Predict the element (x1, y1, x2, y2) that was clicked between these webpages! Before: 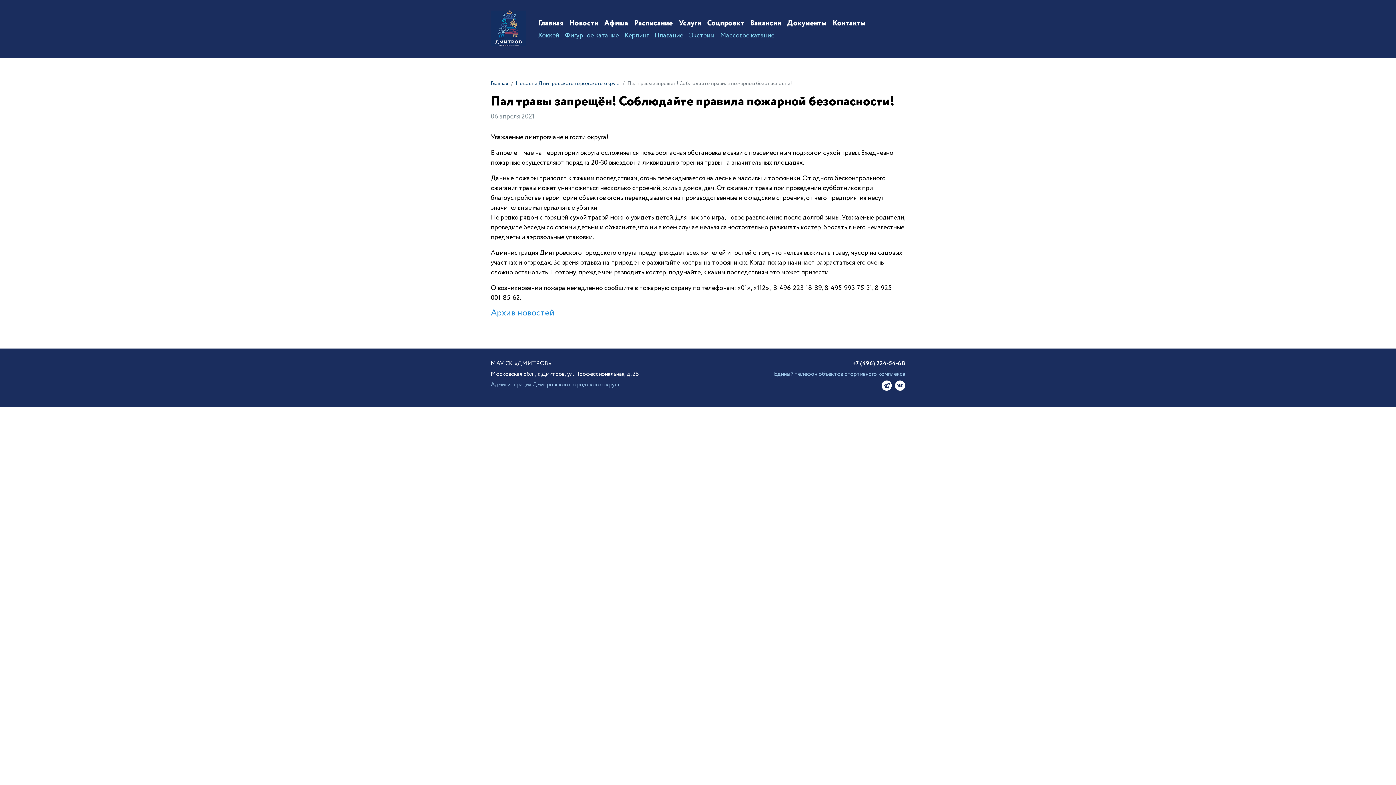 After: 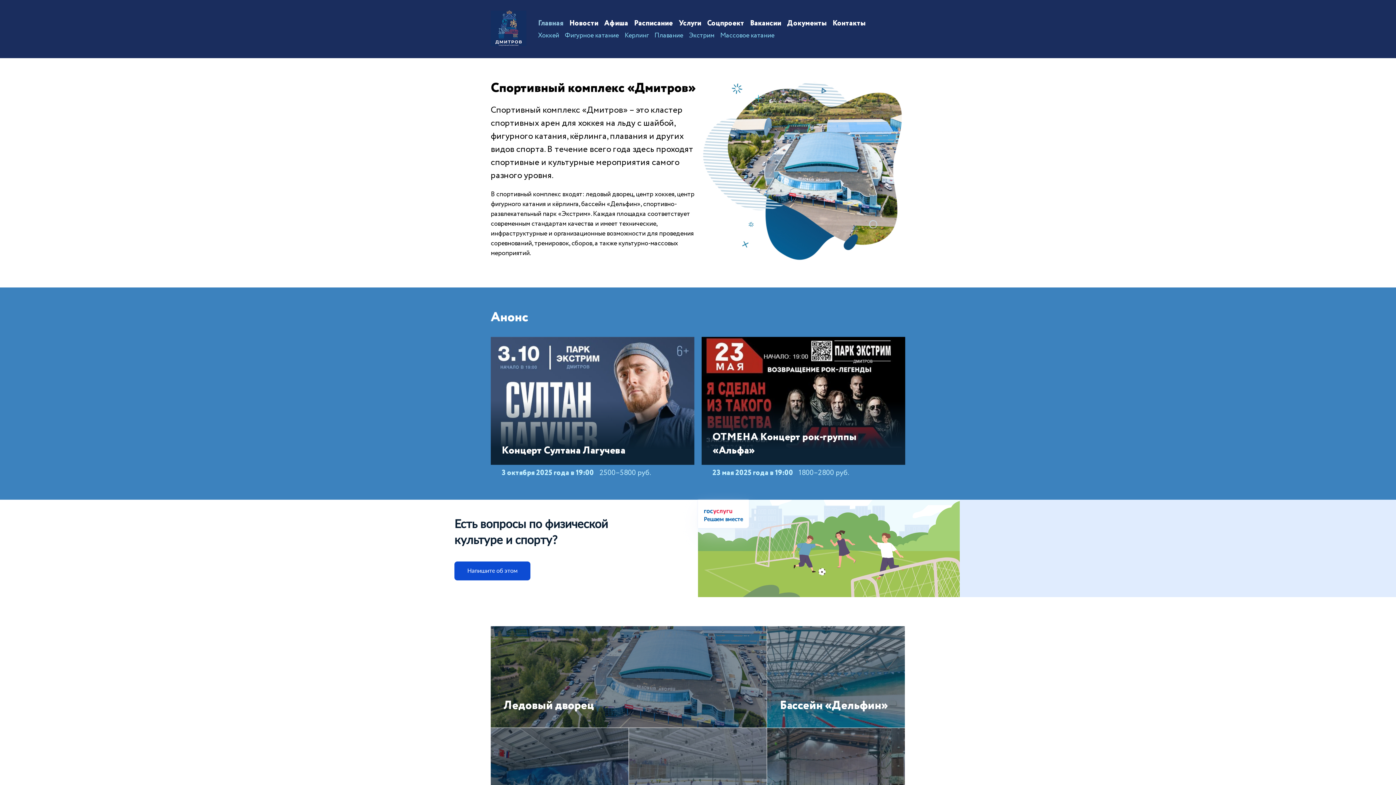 Action: bbox: (538, 18, 563, 28) label: Главная